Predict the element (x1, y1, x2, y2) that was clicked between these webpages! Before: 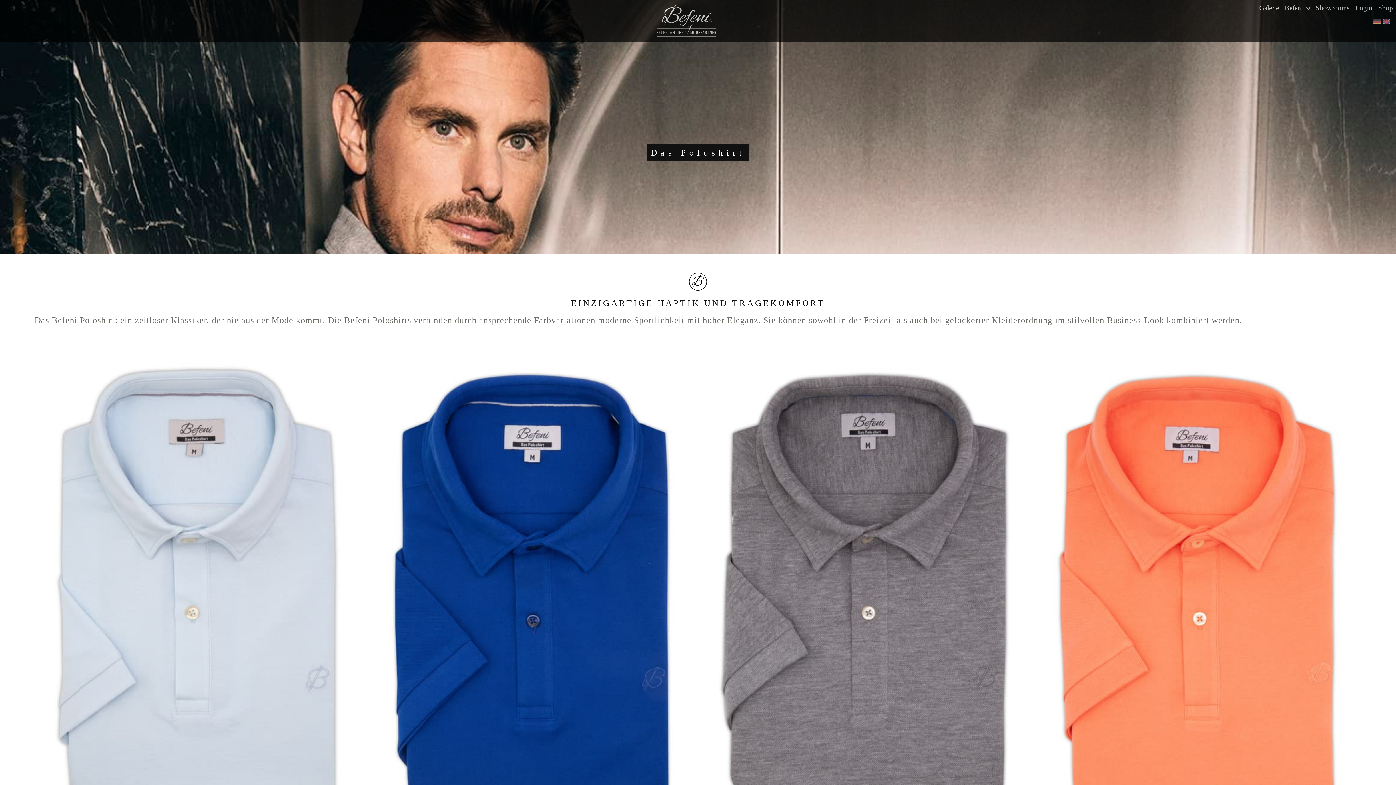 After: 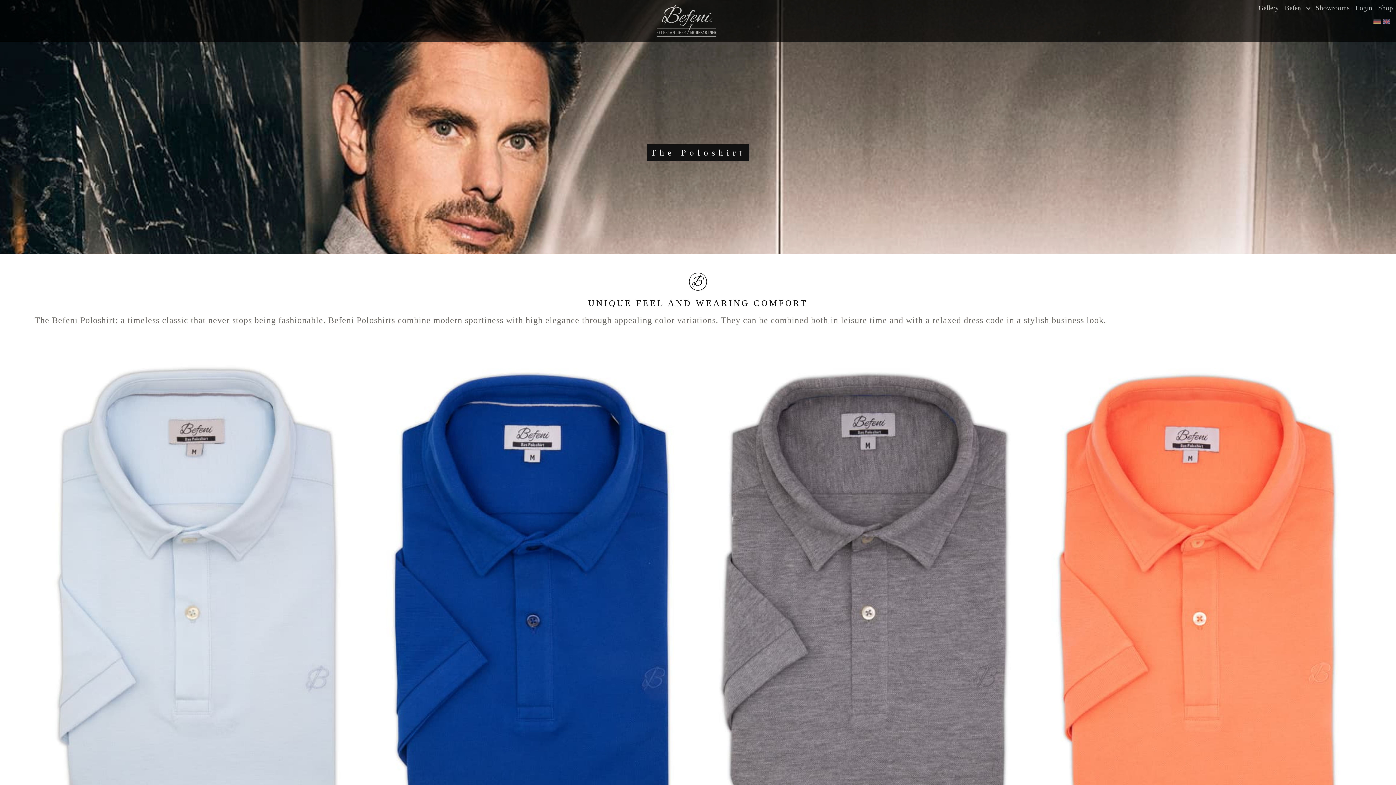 Action: bbox: (1383, 16, 1390, 25)